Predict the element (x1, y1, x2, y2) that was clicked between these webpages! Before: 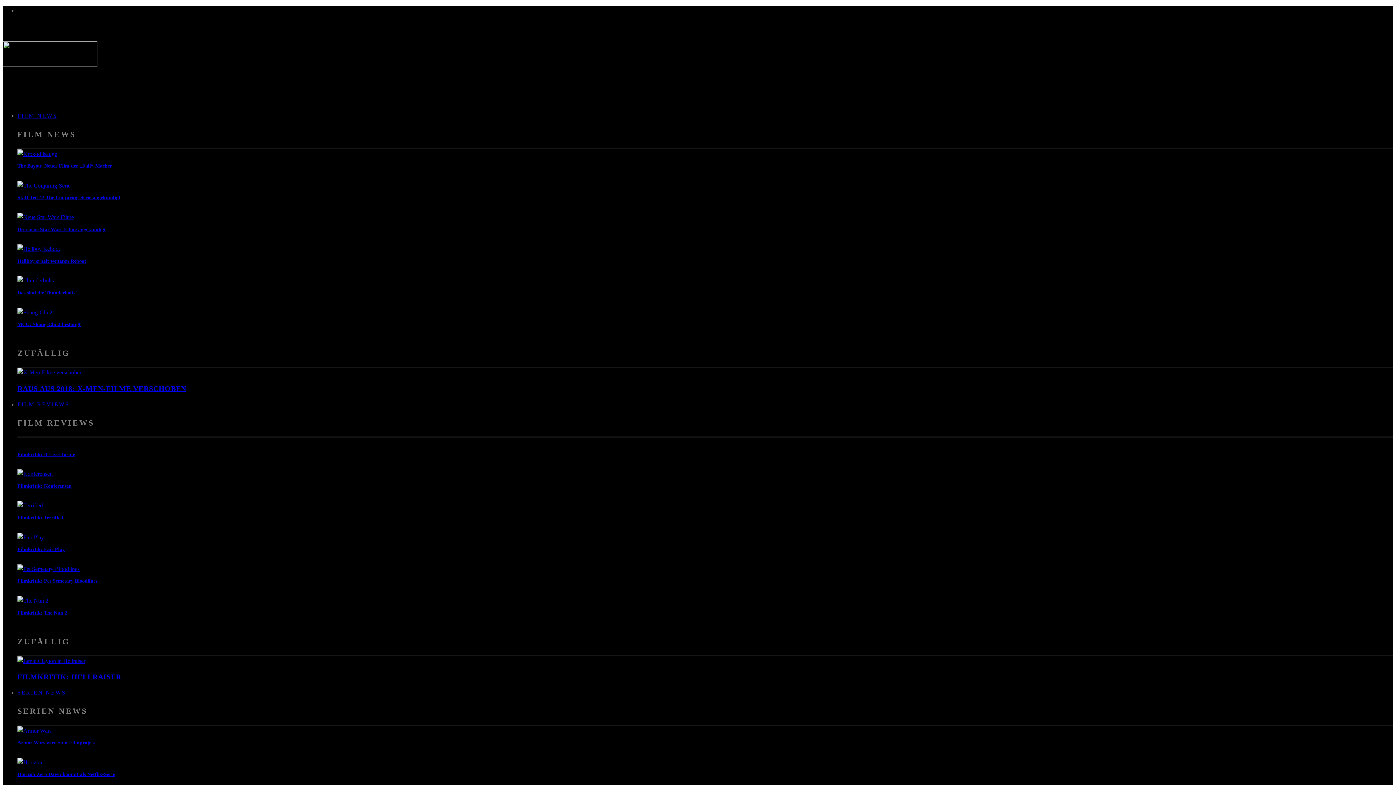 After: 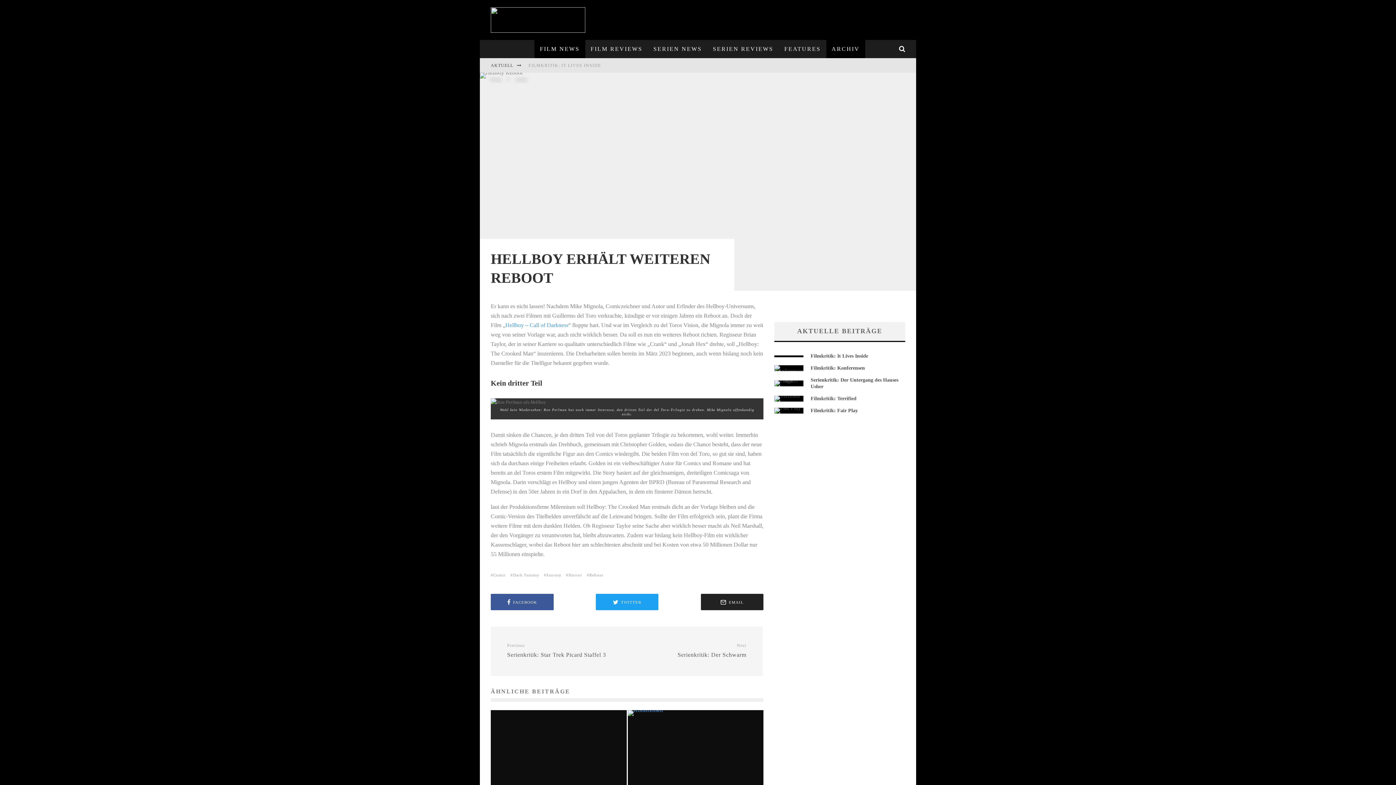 Action: label: Hellboy erhält weiteren Reboot bbox: (17, 258, 86, 263)